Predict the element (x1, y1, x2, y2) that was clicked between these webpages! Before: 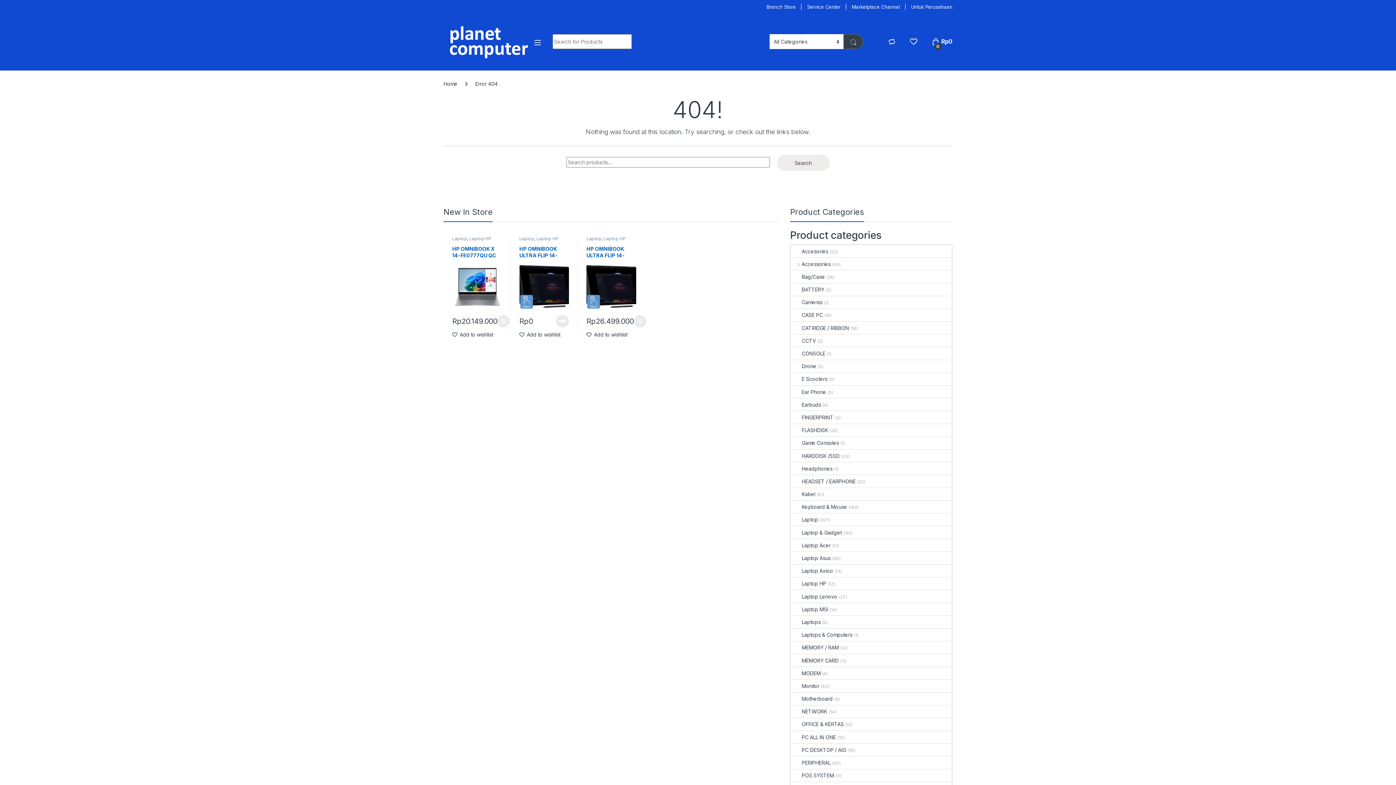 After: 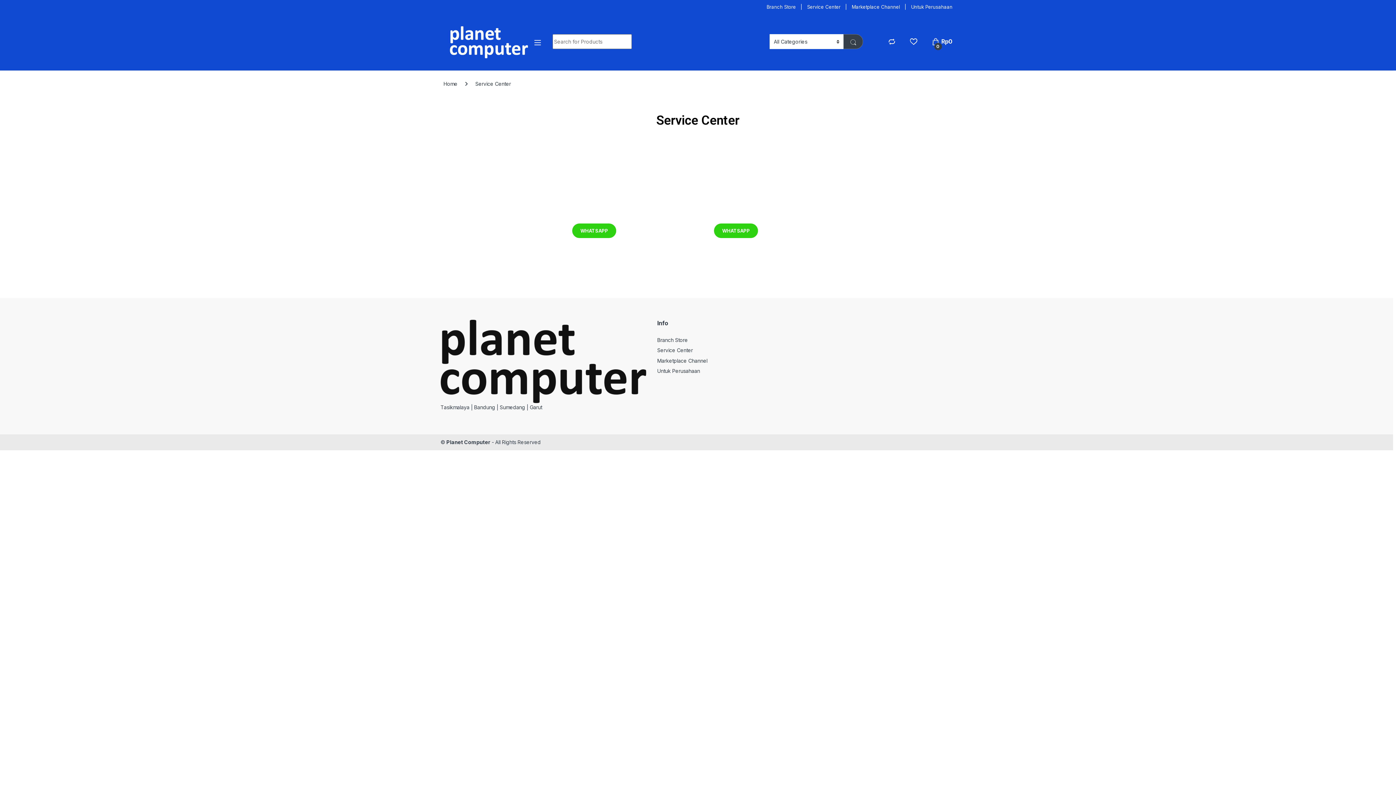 Action: bbox: (807, 0, 840, 13) label: Service Center